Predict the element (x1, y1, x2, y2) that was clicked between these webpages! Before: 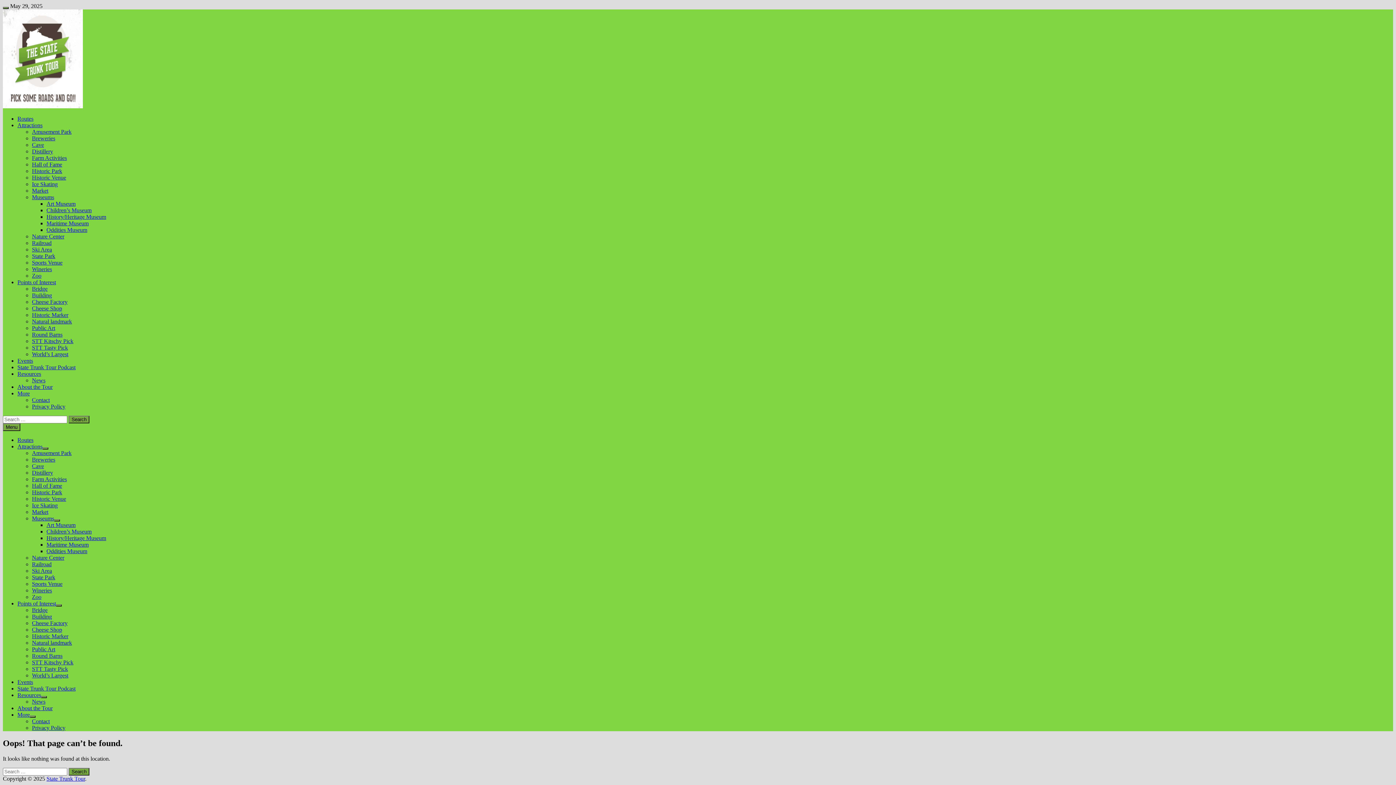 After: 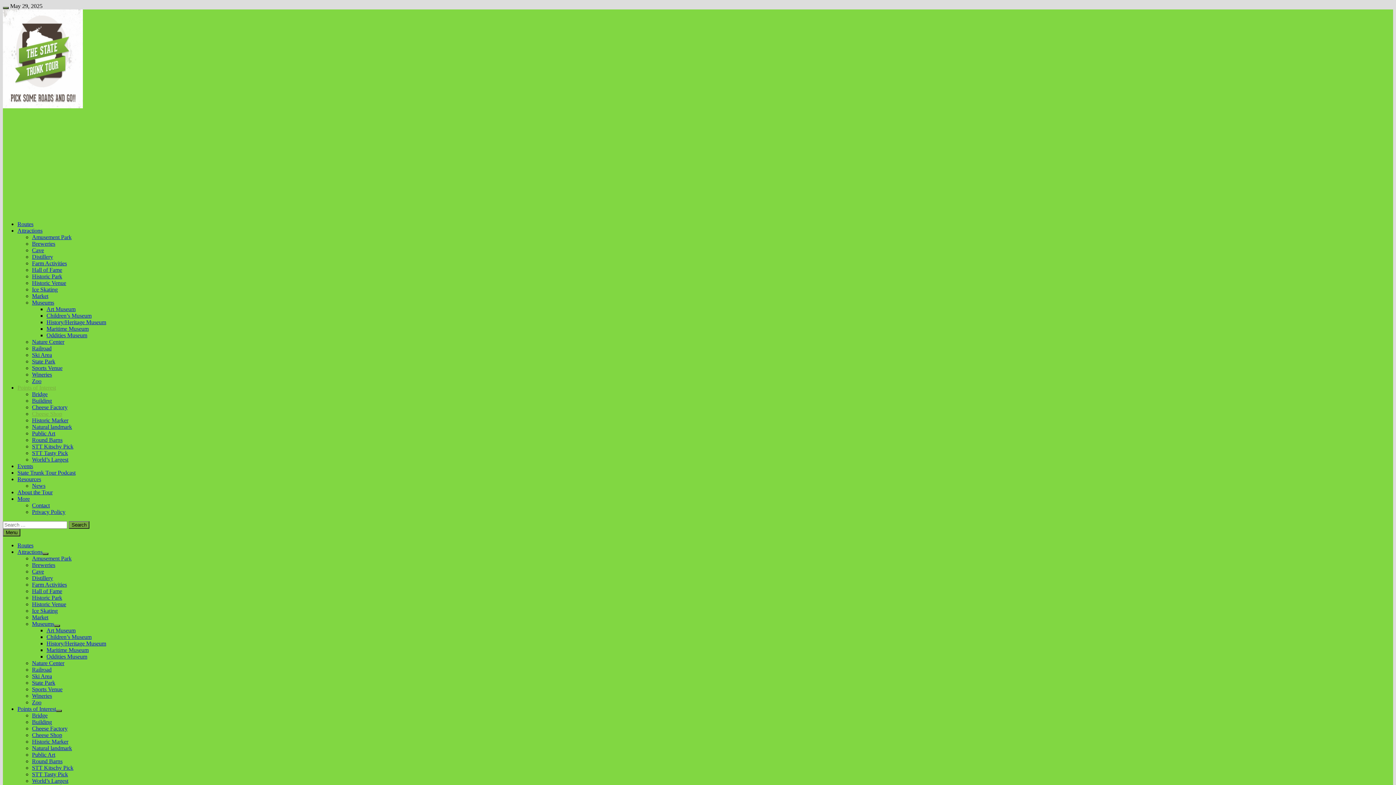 Action: bbox: (32, 626, 62, 633) label: Cheese Shop